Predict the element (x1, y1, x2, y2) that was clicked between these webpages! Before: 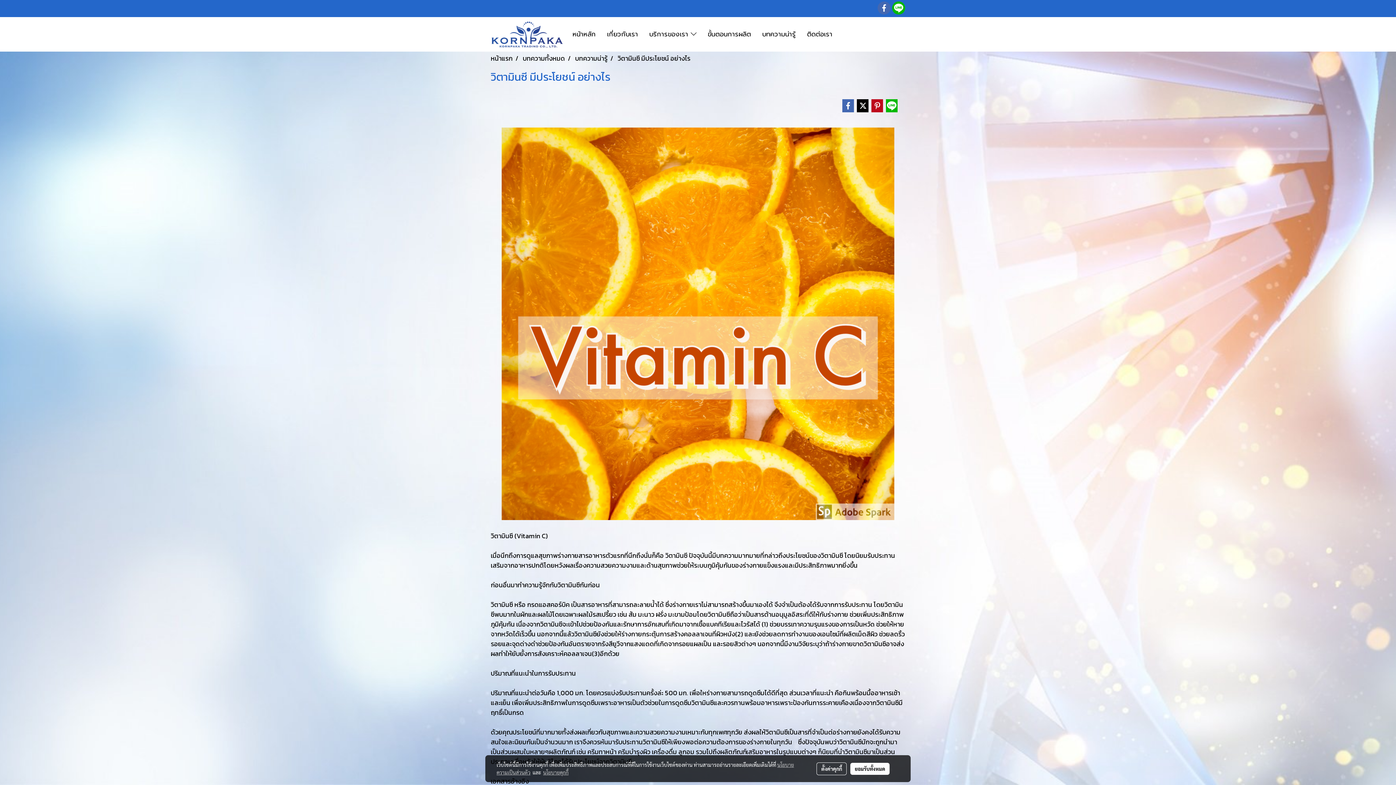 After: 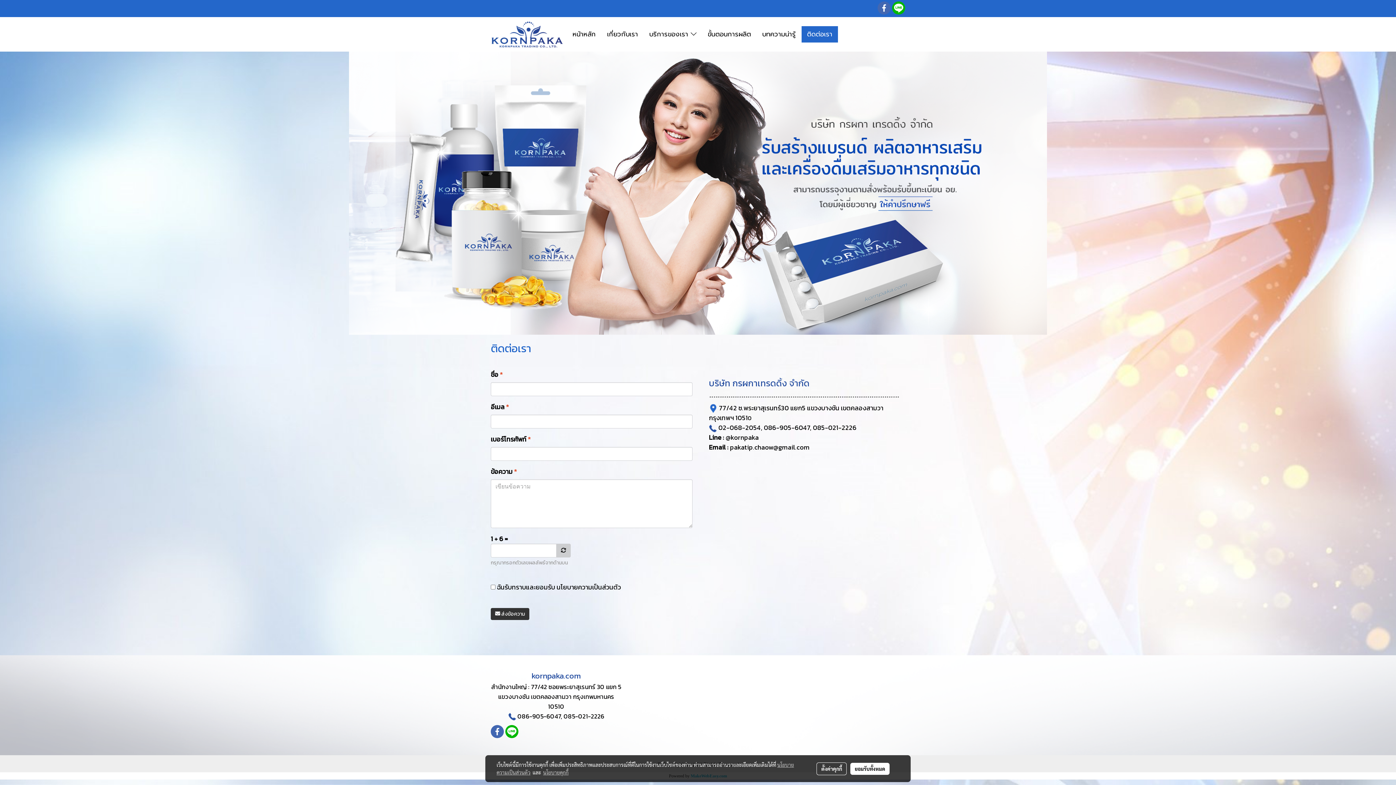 Action: bbox: (801, 26, 838, 42) label: ติดต่อเรา